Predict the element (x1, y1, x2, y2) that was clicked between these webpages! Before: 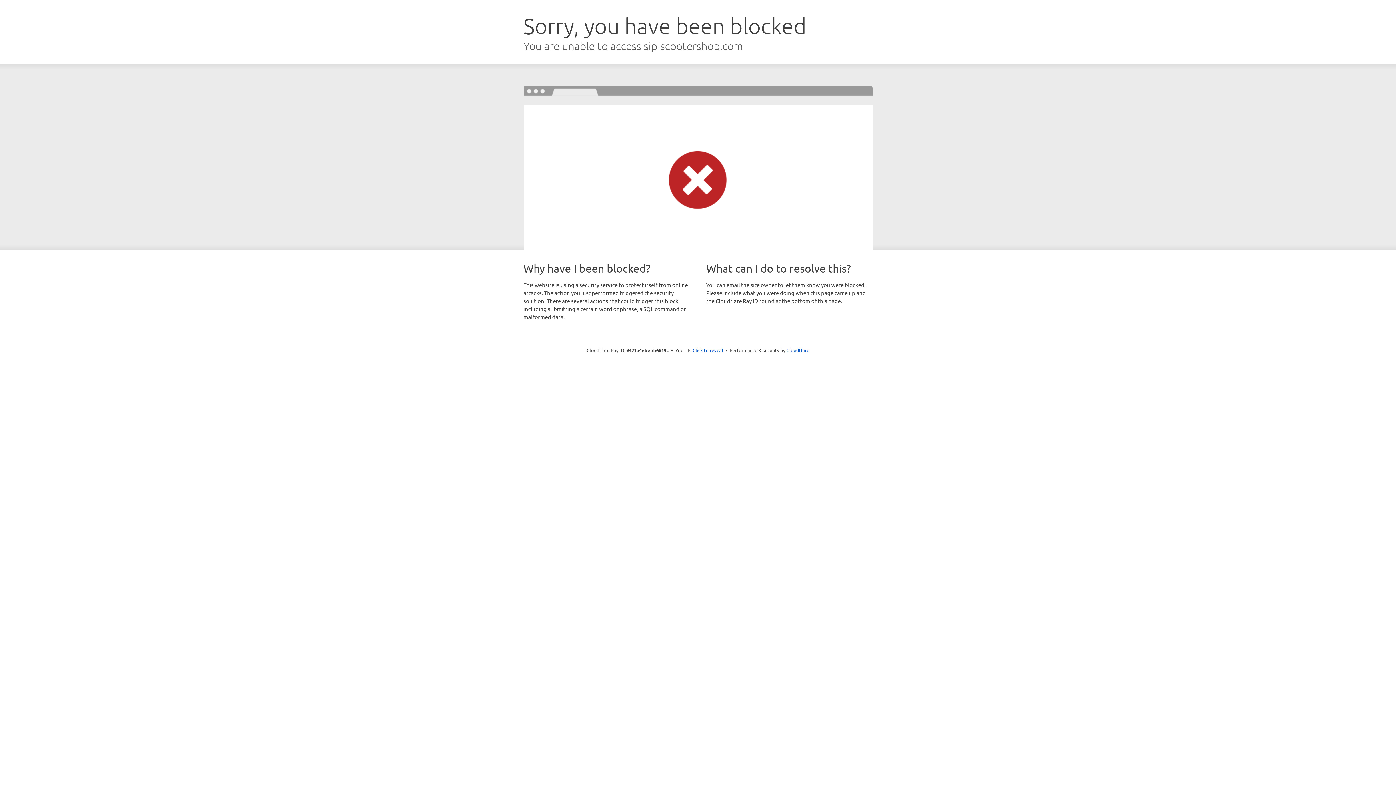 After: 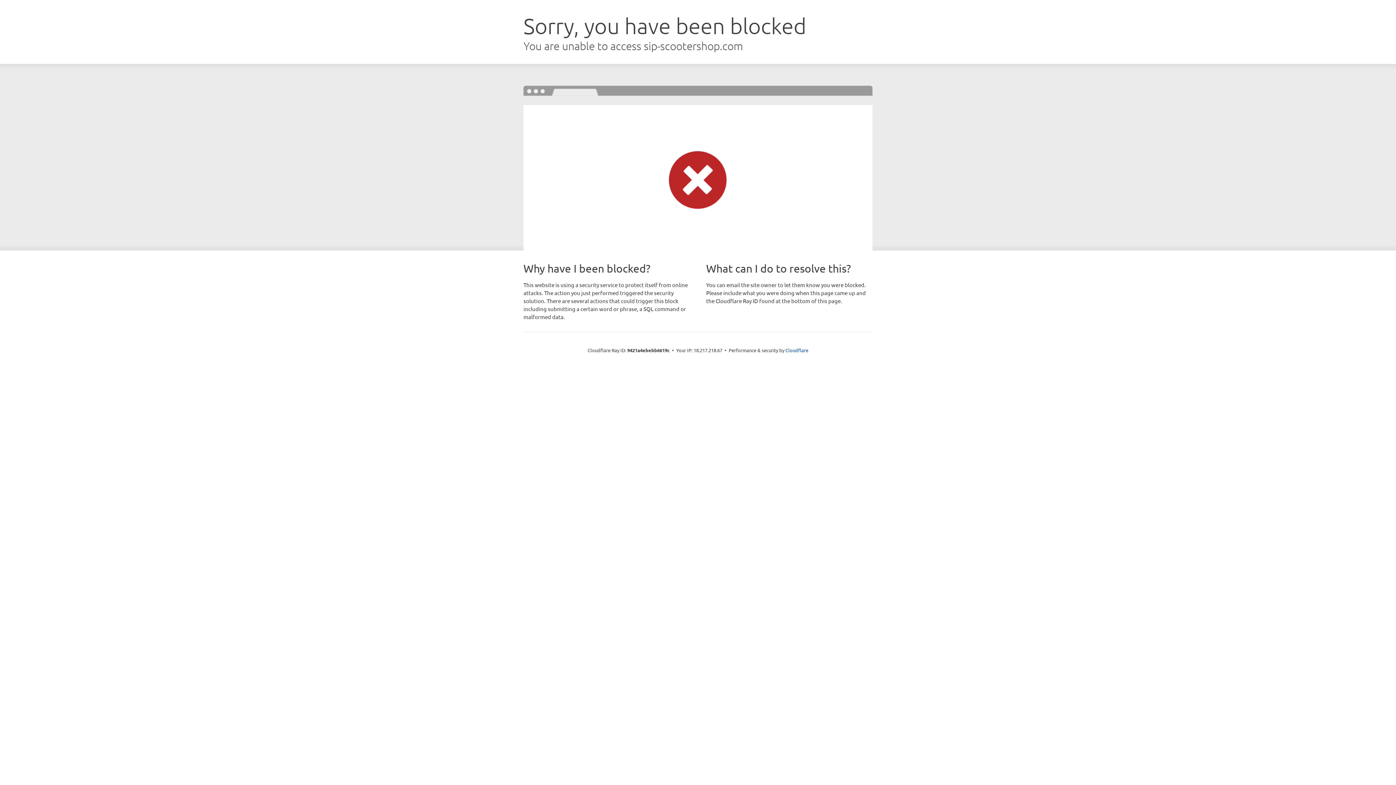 Action: label: Click to reveal bbox: (692, 346, 723, 353)